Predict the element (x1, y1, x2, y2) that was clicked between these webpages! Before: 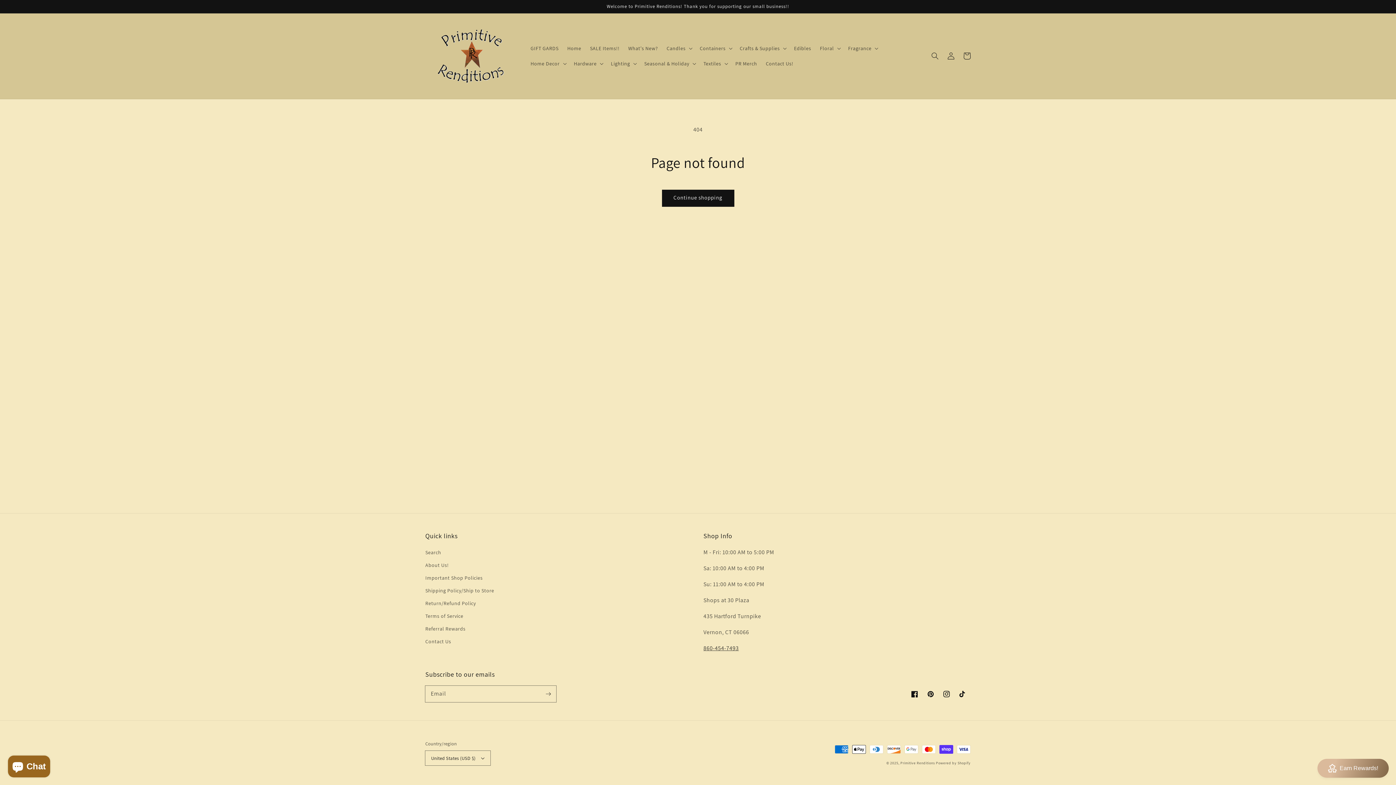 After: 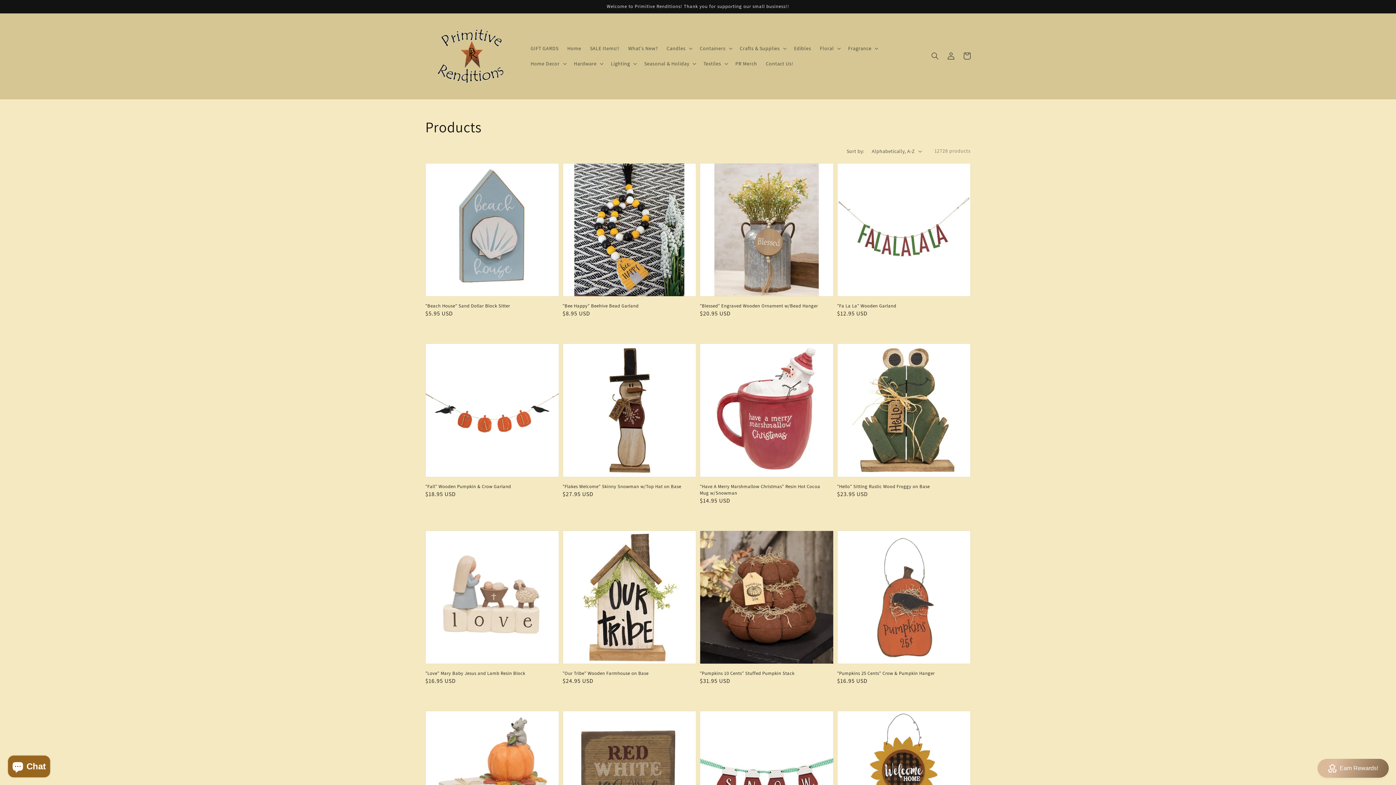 Action: label: Continue shopping bbox: (662, 190, 734, 206)